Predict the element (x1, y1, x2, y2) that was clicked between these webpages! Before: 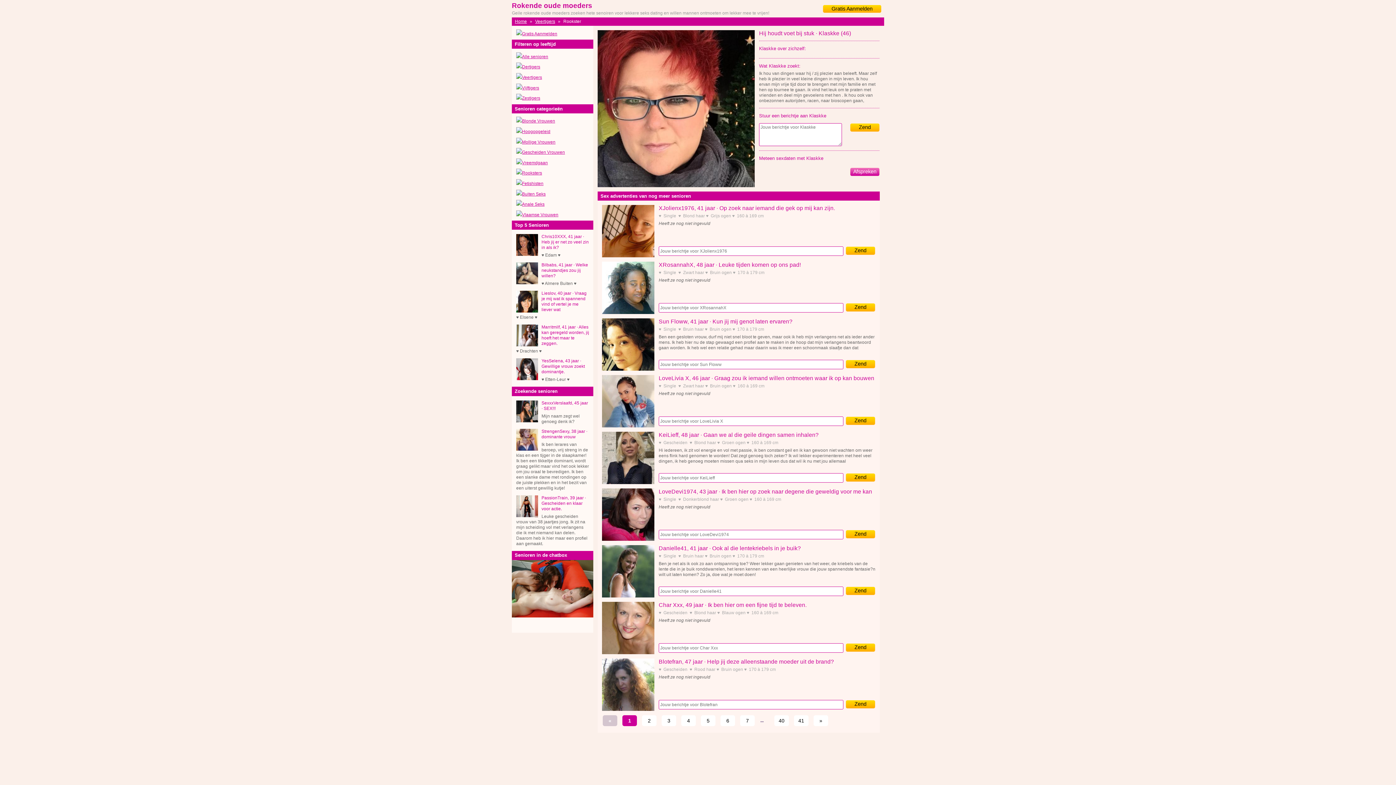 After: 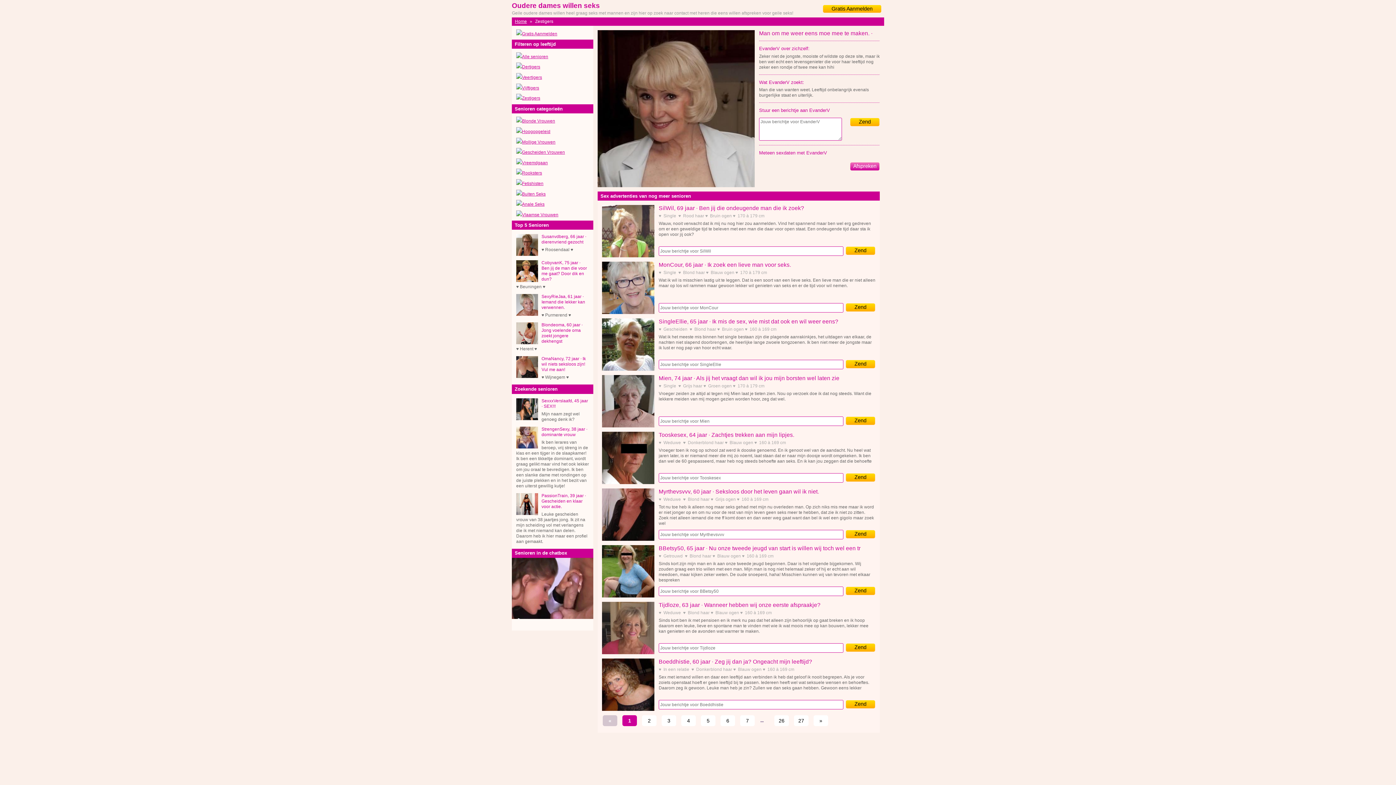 Action: bbox: (516, 95, 540, 100) label: Zestigers